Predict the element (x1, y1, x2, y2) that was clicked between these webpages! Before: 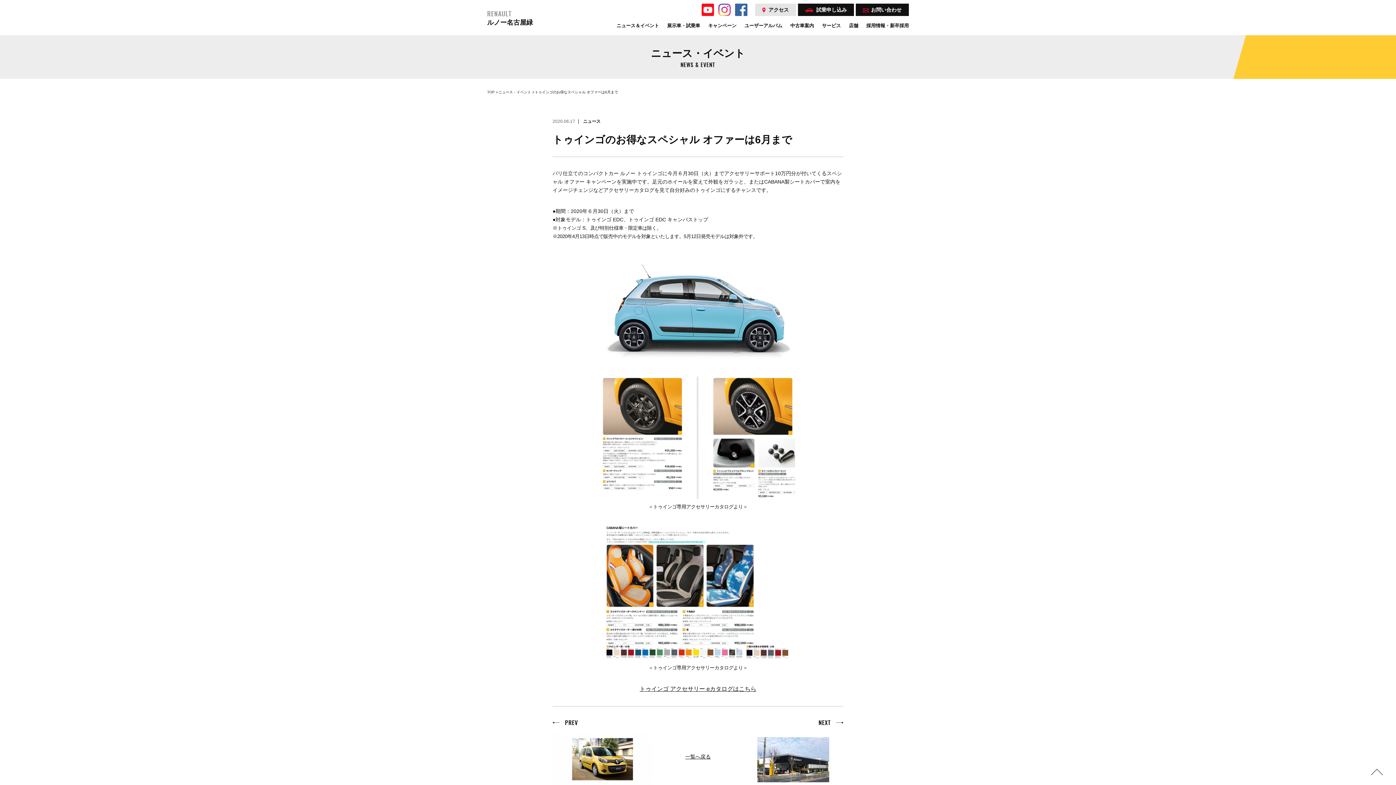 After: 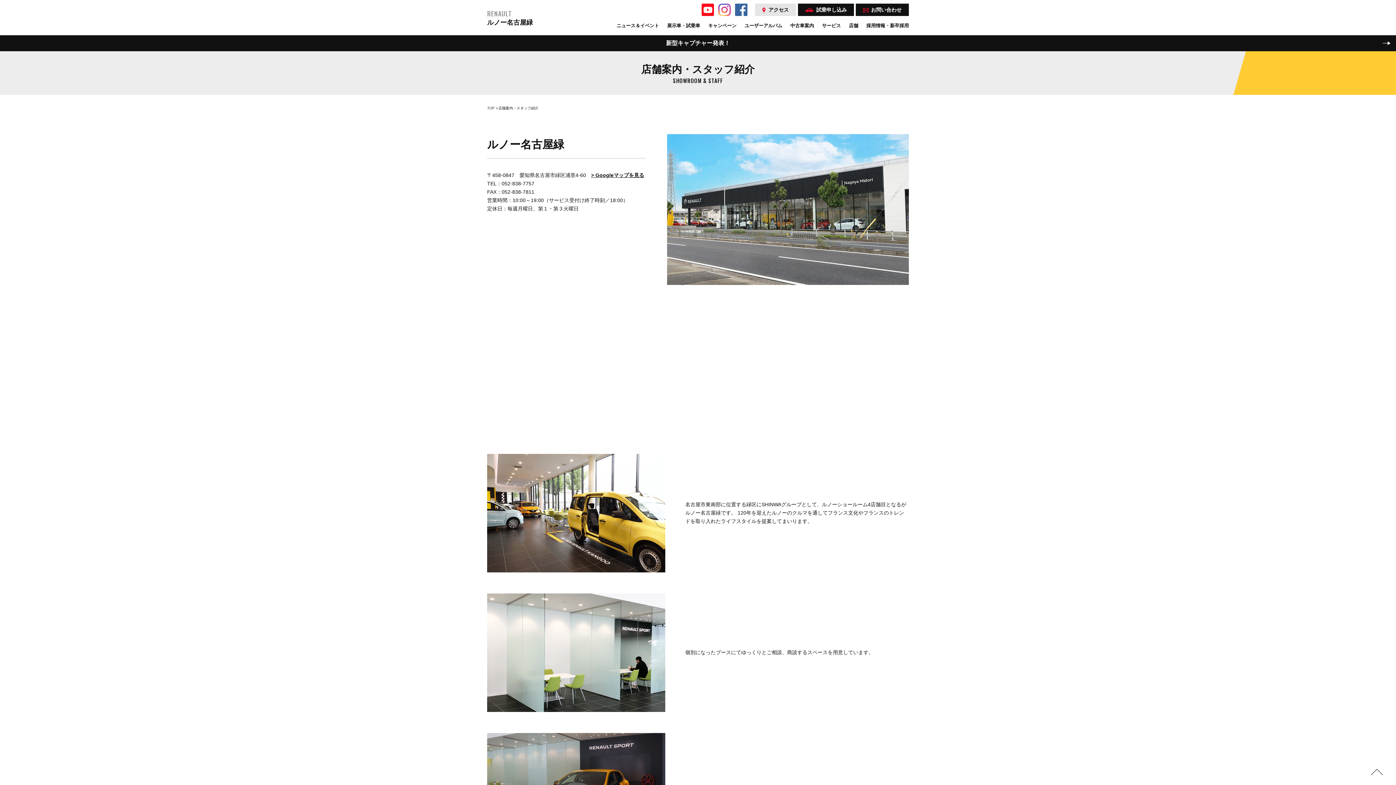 Action: bbox: (849, 22, 858, 35) label: 店舗